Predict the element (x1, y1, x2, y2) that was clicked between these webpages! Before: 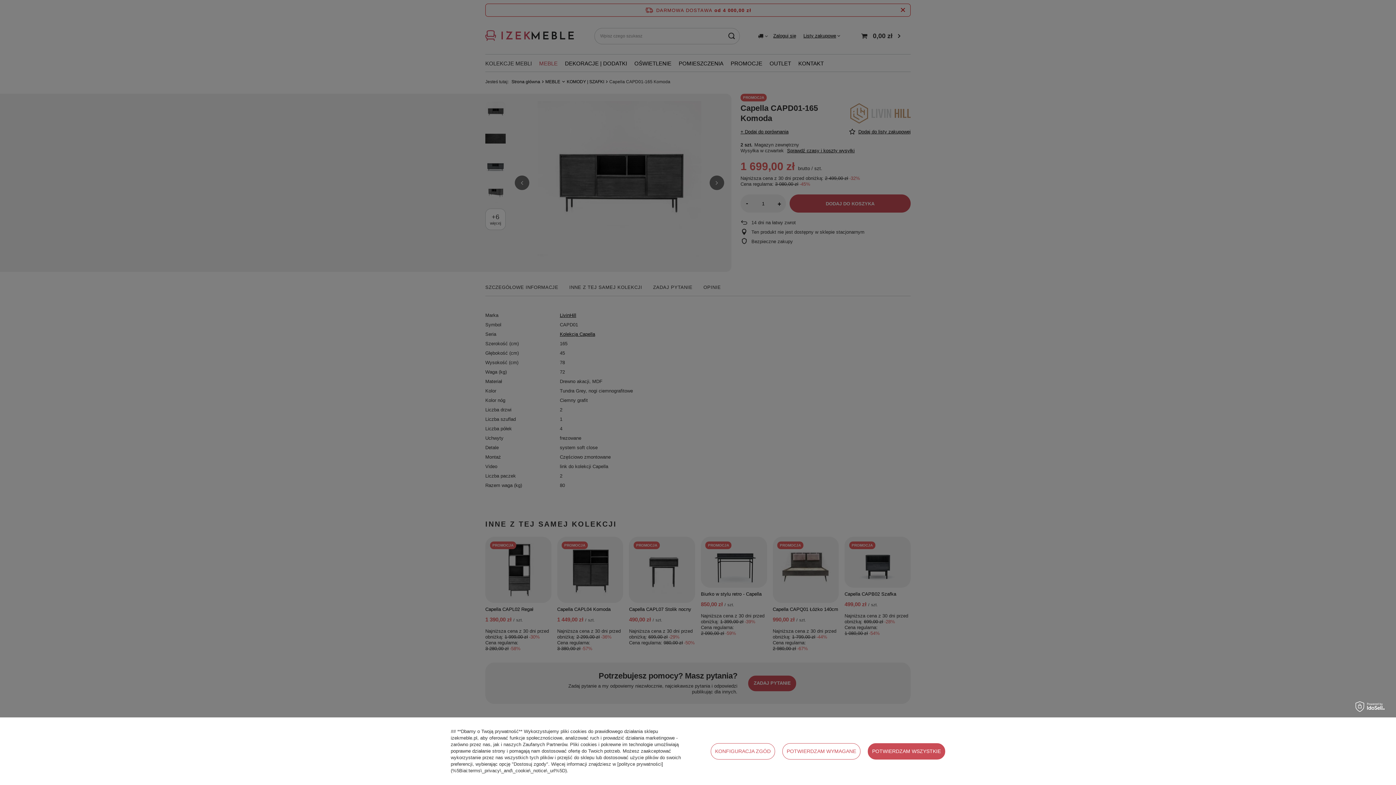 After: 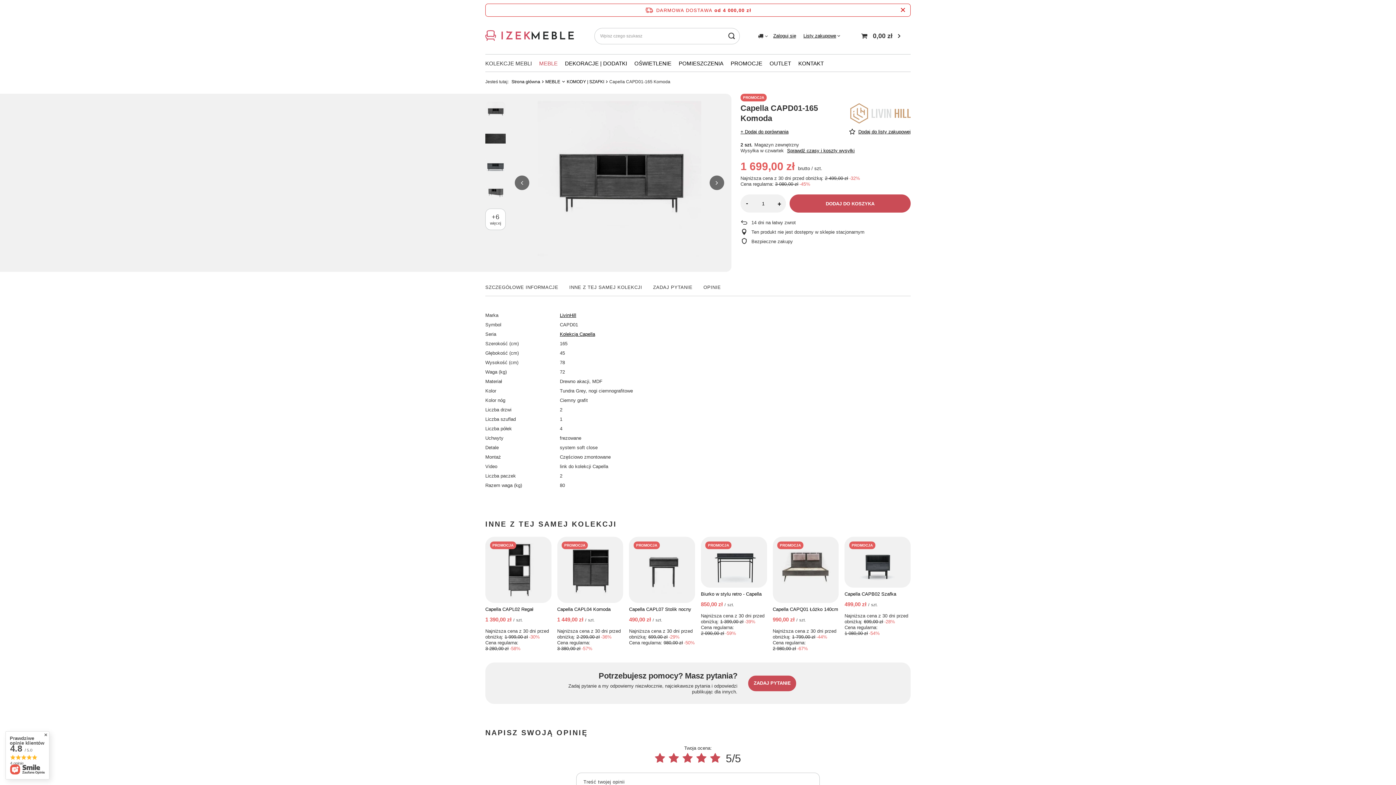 Action: label: POTWIERDZAM WYMAGANE bbox: (782, 743, 860, 759)